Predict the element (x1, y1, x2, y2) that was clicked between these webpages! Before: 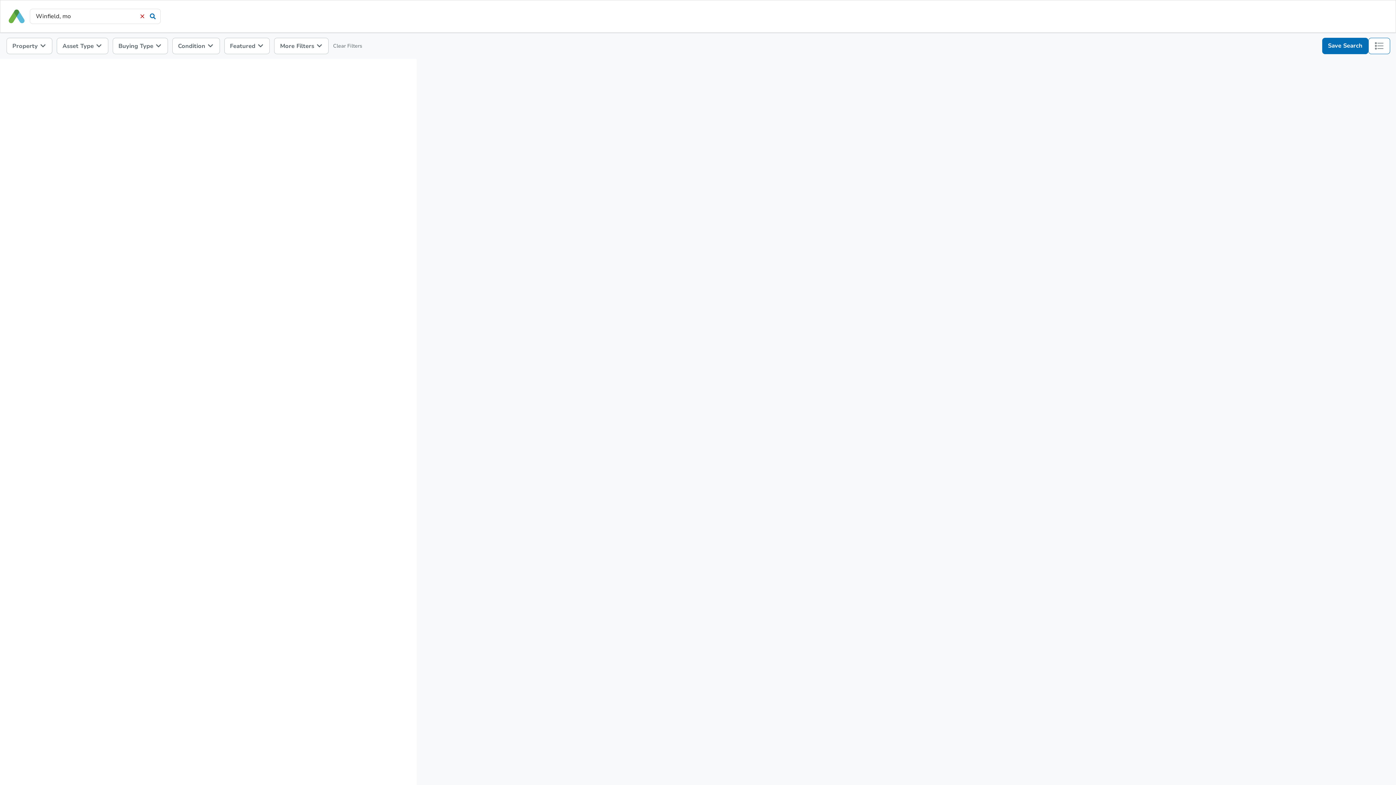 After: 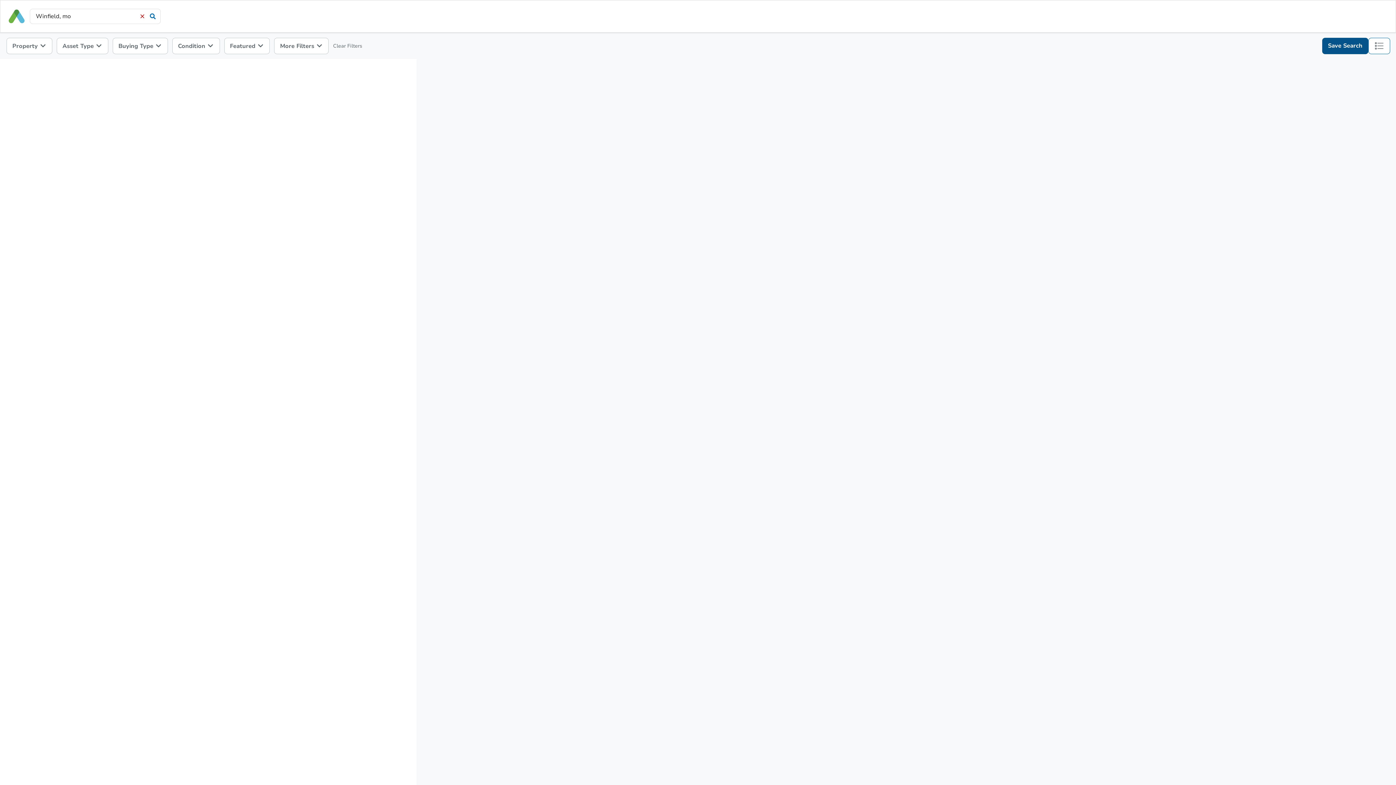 Action: bbox: (1322, 37, 1368, 54) label: Save Search